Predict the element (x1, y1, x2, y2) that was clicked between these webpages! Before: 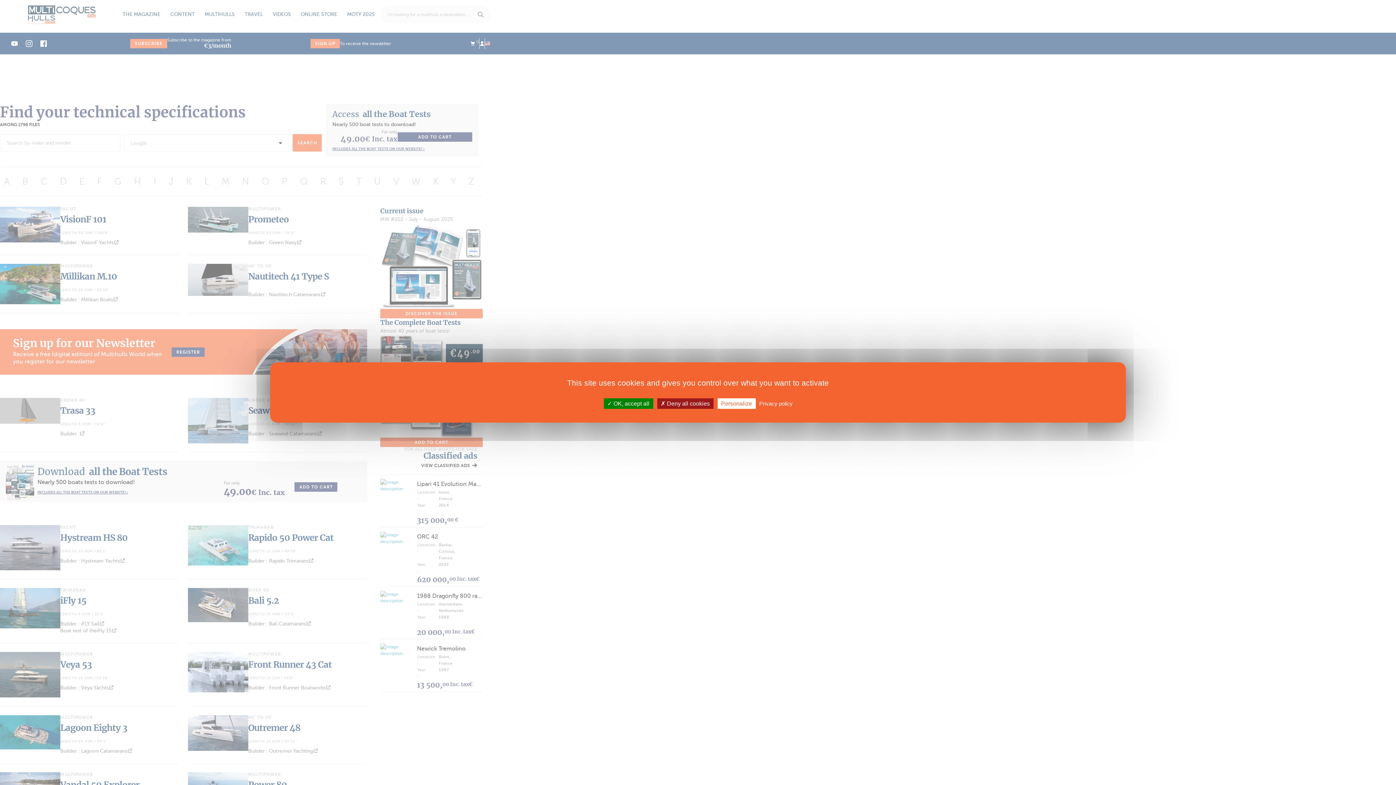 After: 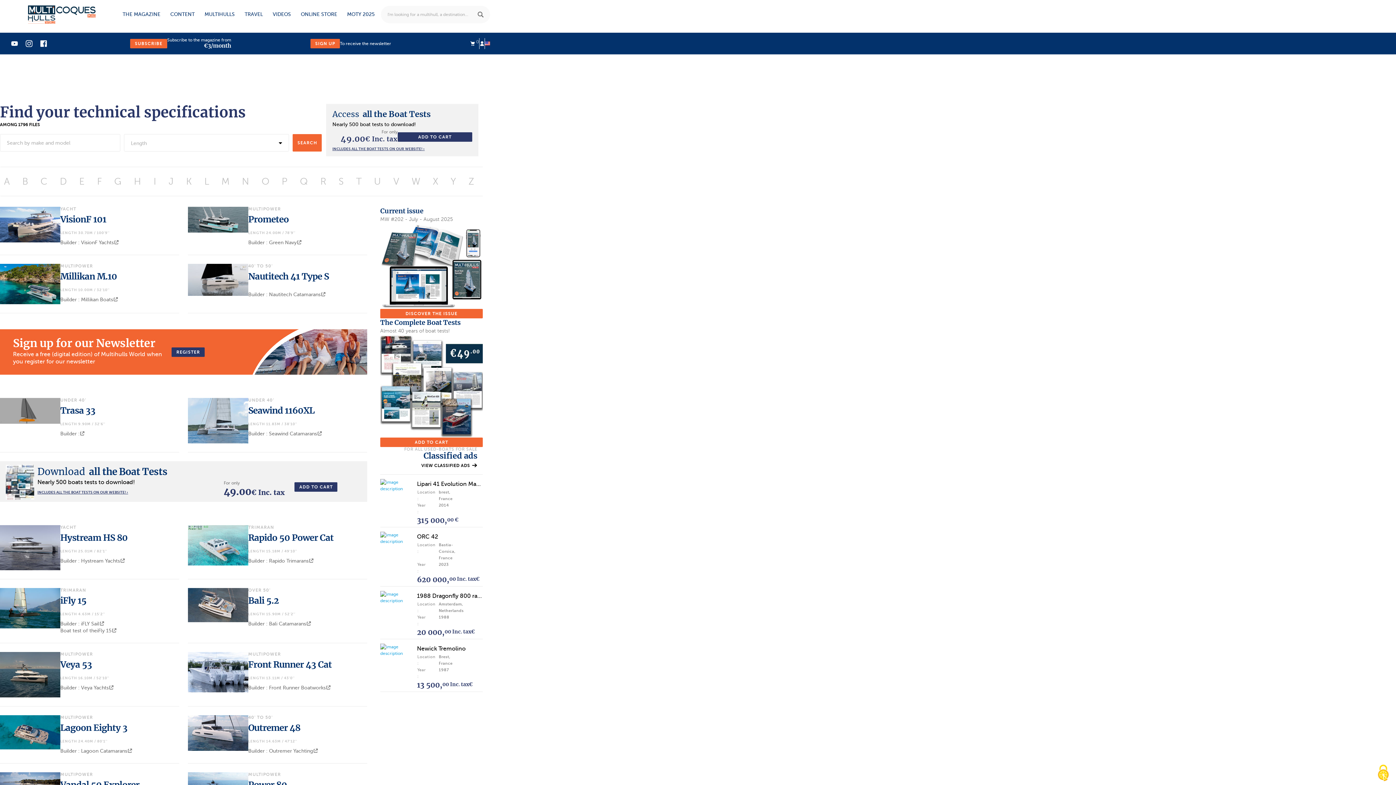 Action: bbox: (603, 398, 653, 409) label:  OK, accept all